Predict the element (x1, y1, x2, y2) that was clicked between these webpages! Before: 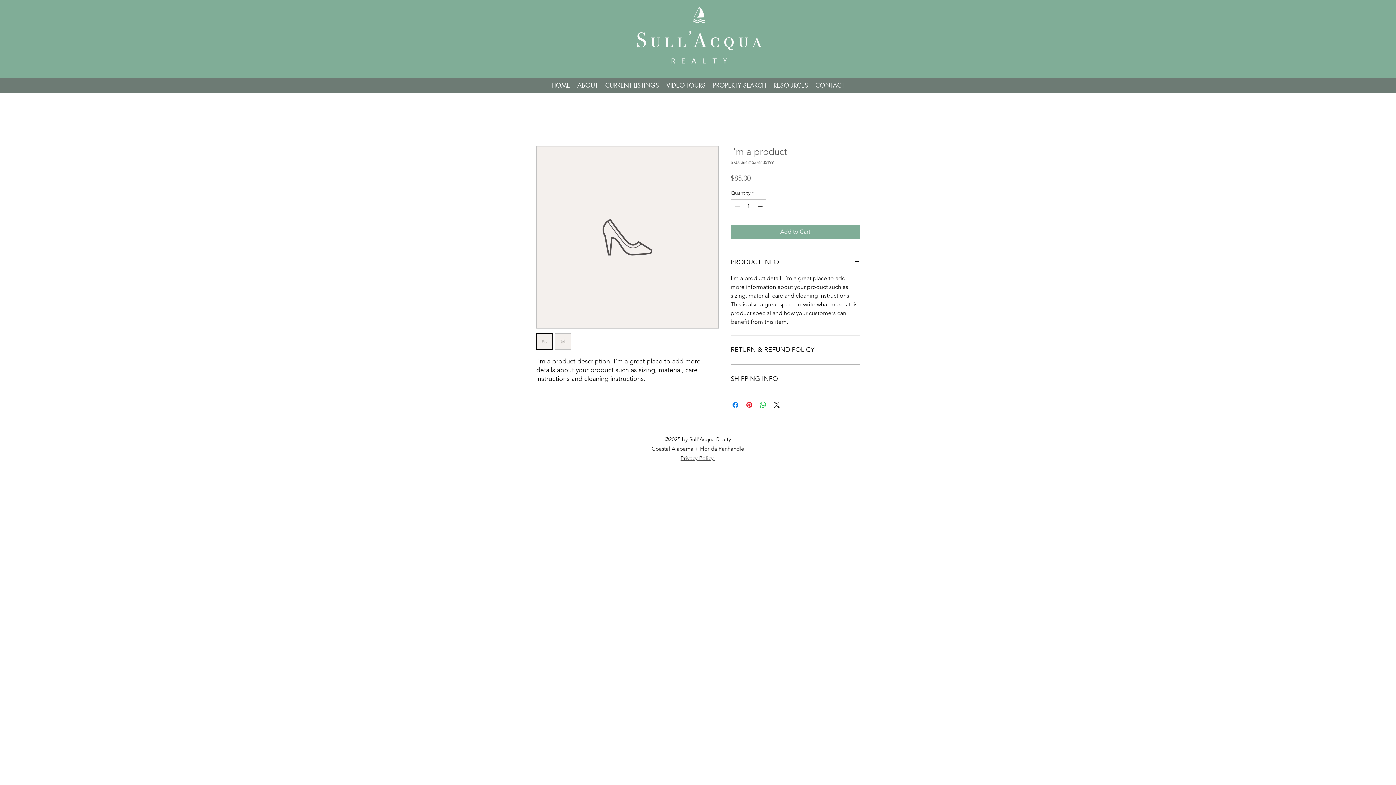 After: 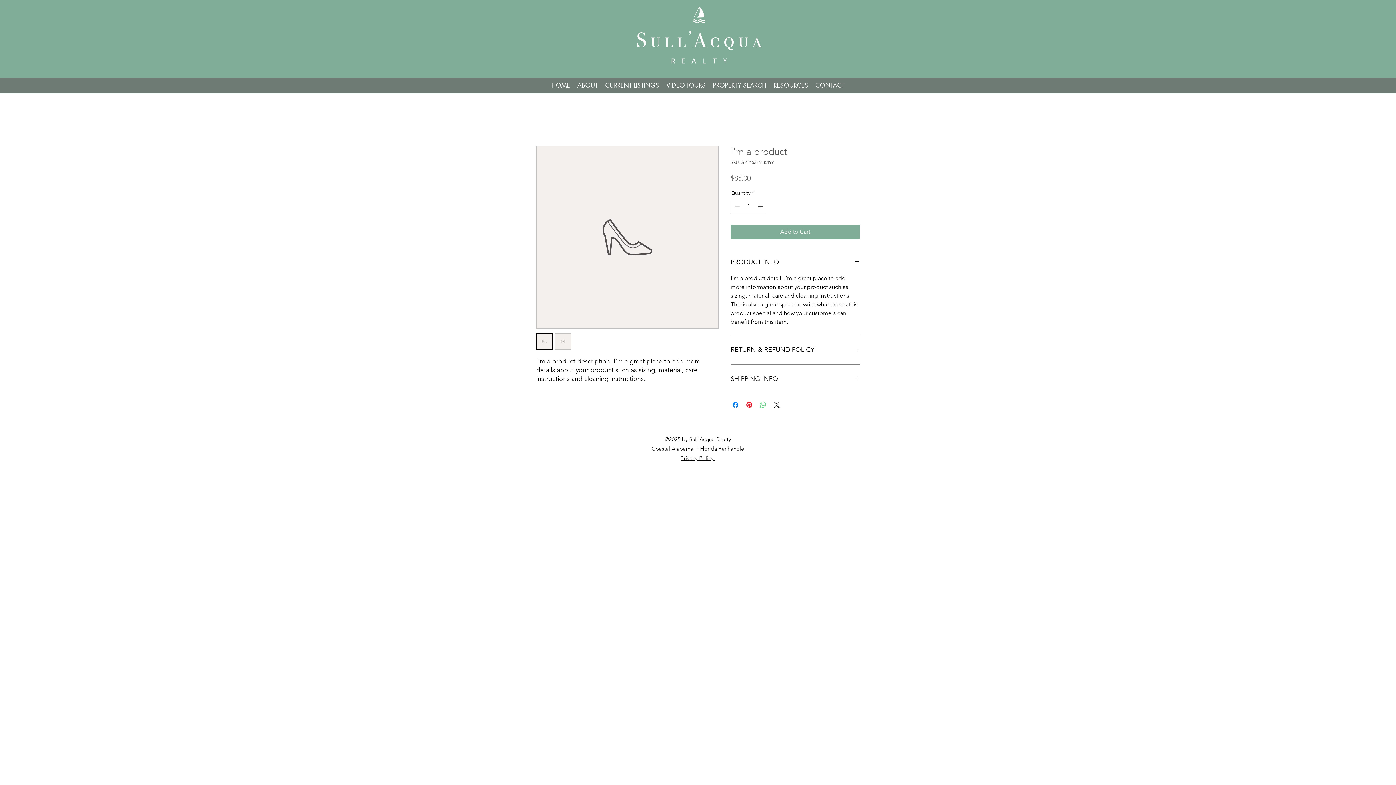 Action: bbox: (758, 400, 767, 409) label: Share on WhatsApp